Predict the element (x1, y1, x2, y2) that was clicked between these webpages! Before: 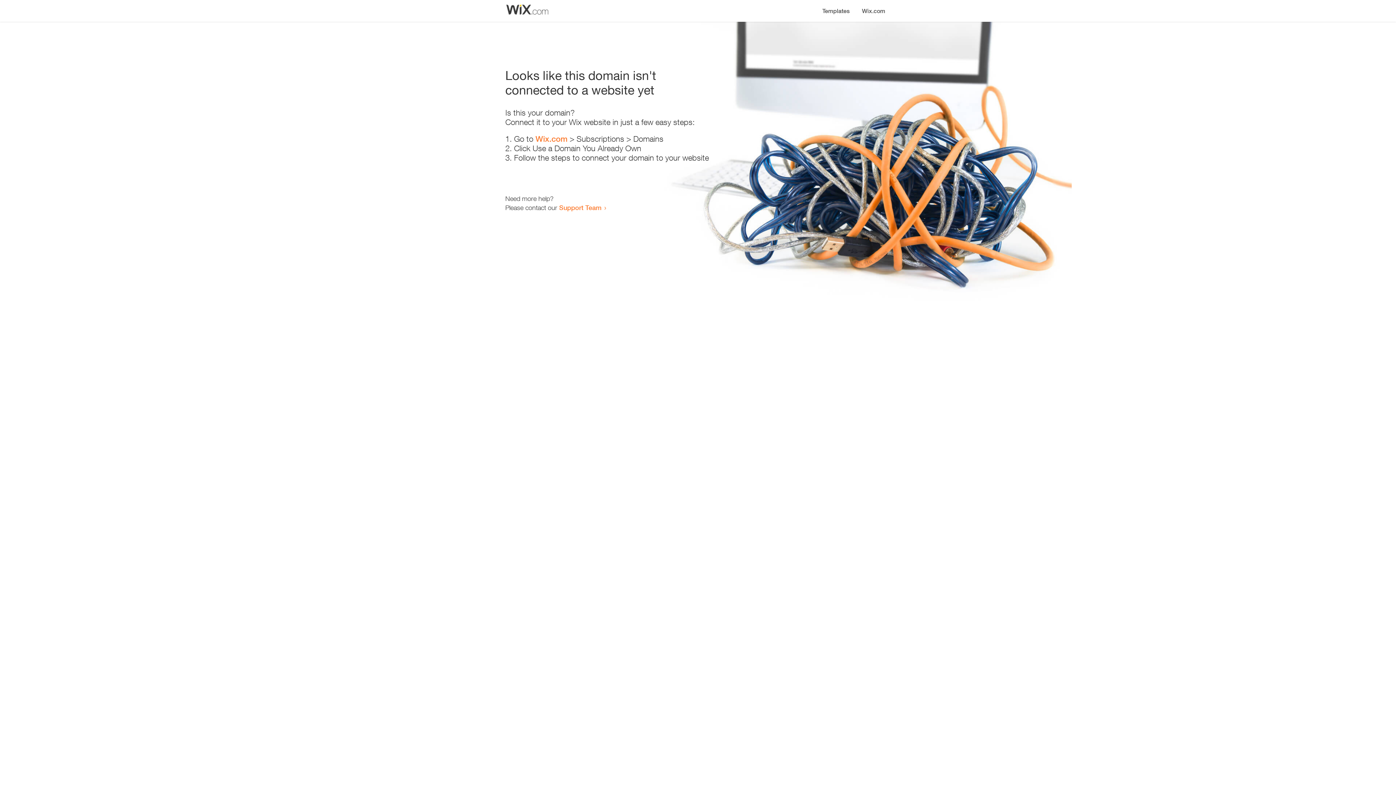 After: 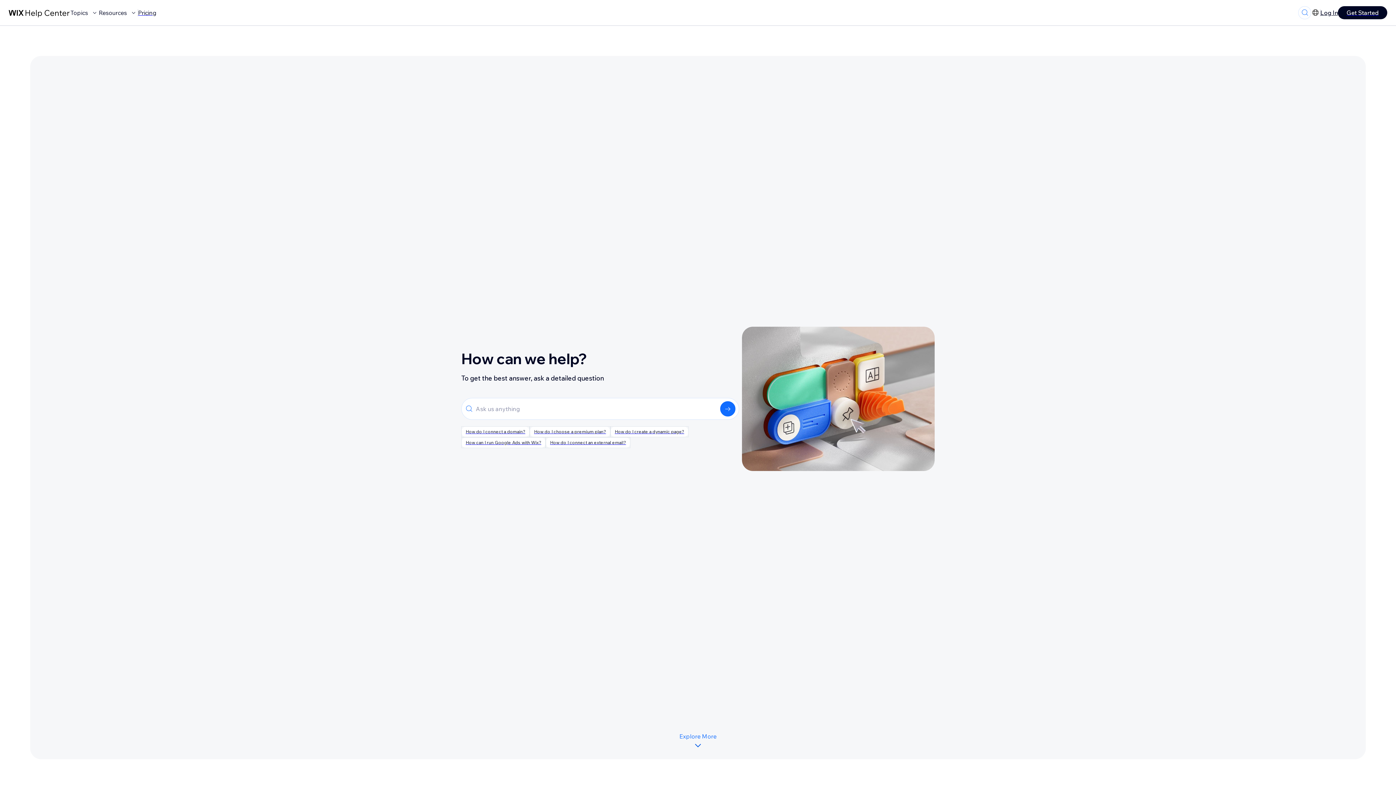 Action: label: Support Team bbox: (559, 203, 601, 211)